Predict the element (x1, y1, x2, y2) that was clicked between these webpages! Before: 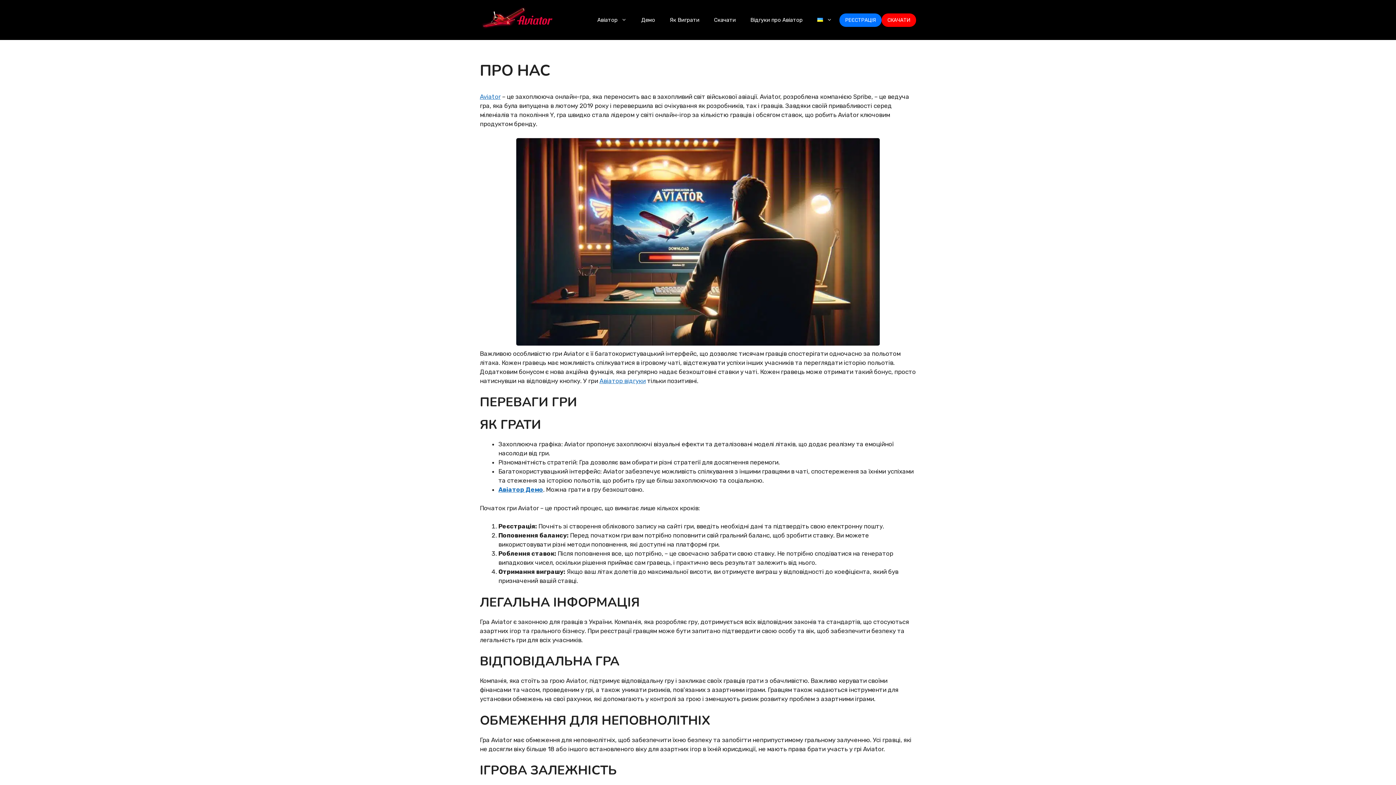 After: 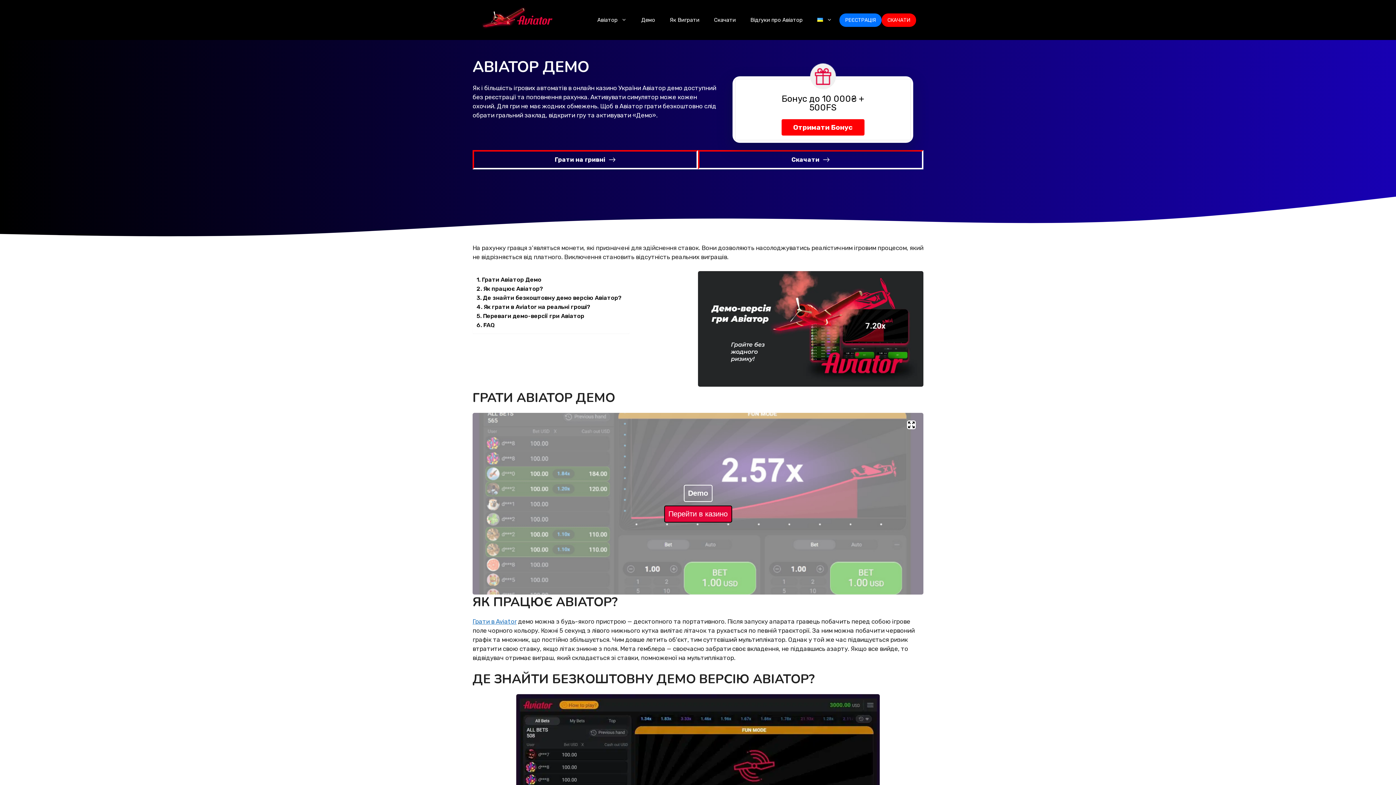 Action: label: Демо bbox: (634, 9, 662, 30)